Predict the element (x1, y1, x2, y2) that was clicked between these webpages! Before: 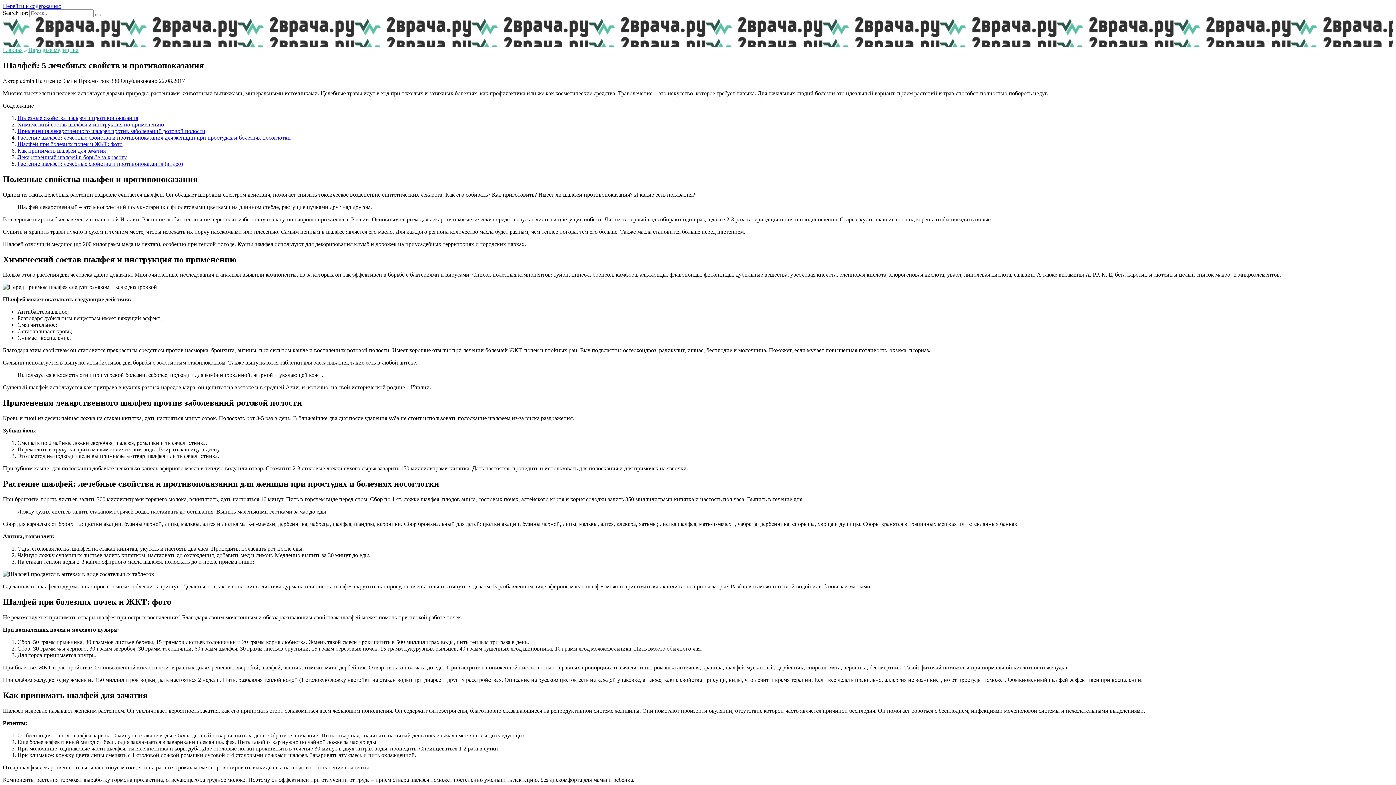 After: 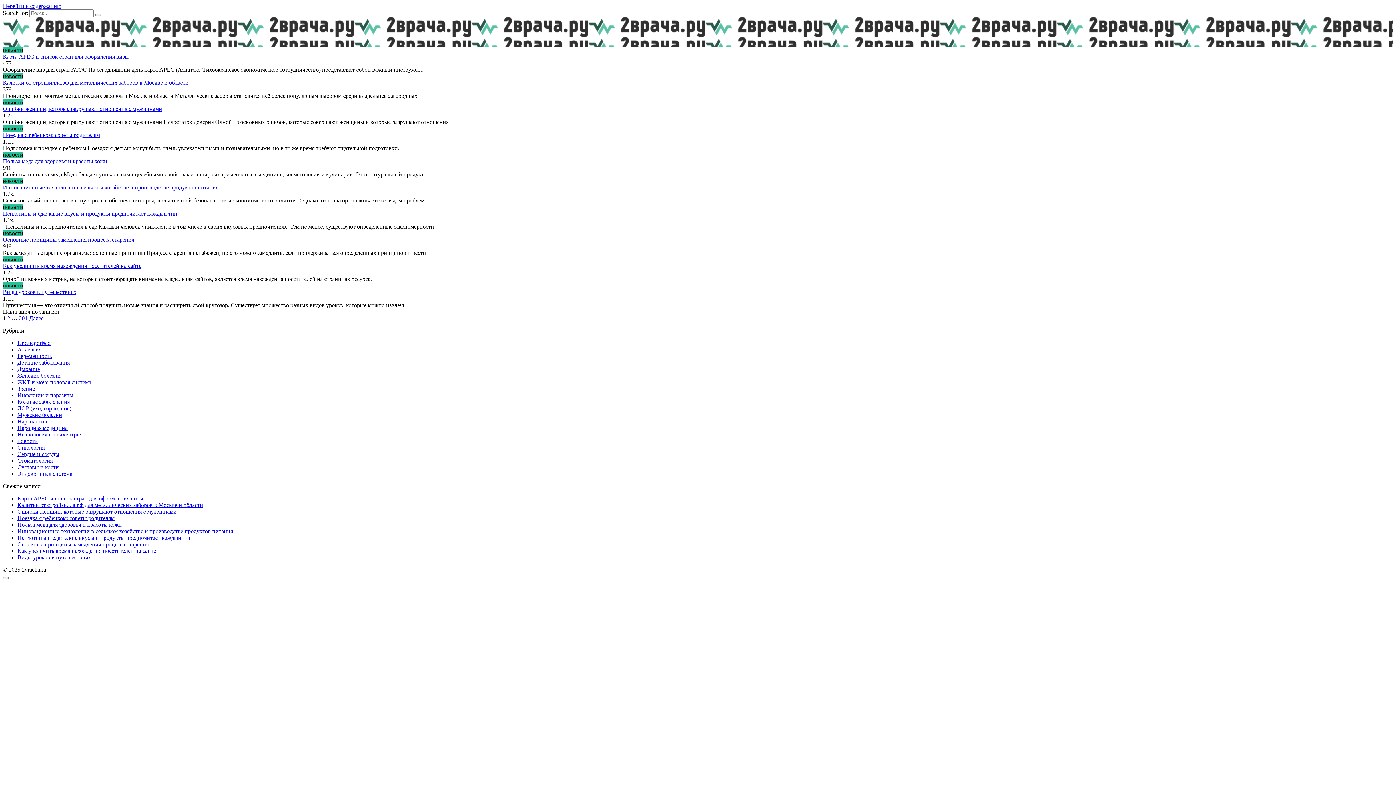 Action: label: Главная bbox: (2, 46, 22, 53)